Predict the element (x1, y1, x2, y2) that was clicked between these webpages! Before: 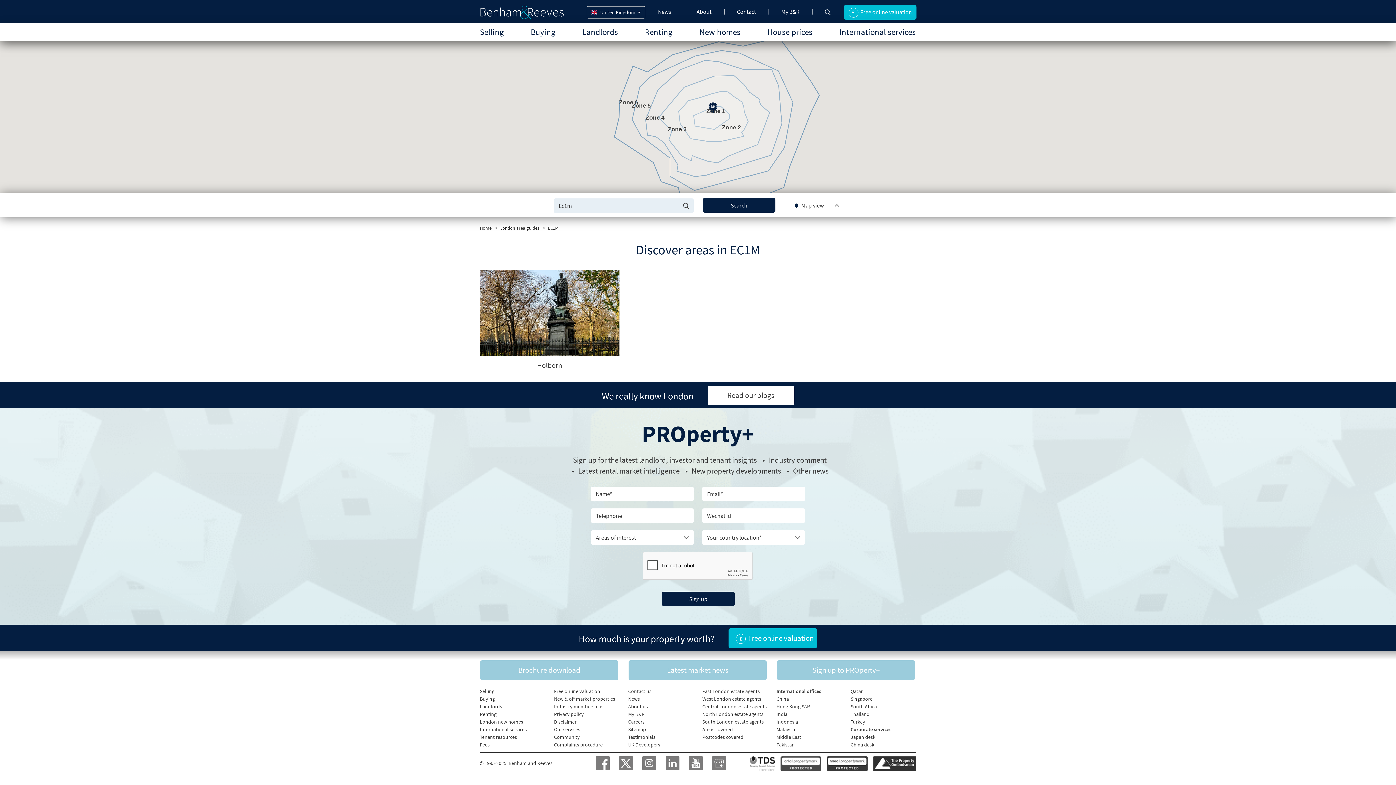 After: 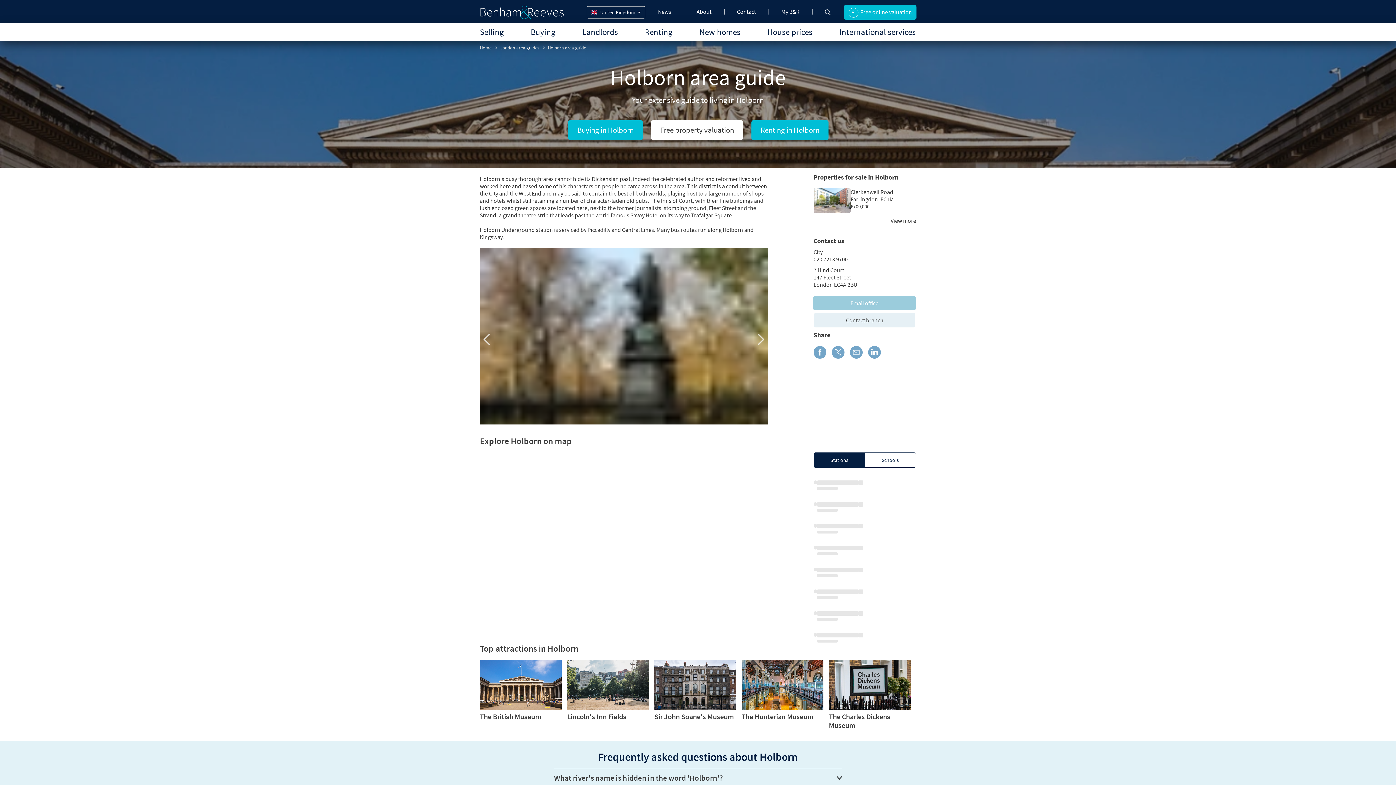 Action: bbox: (480, 270, 619, 355)